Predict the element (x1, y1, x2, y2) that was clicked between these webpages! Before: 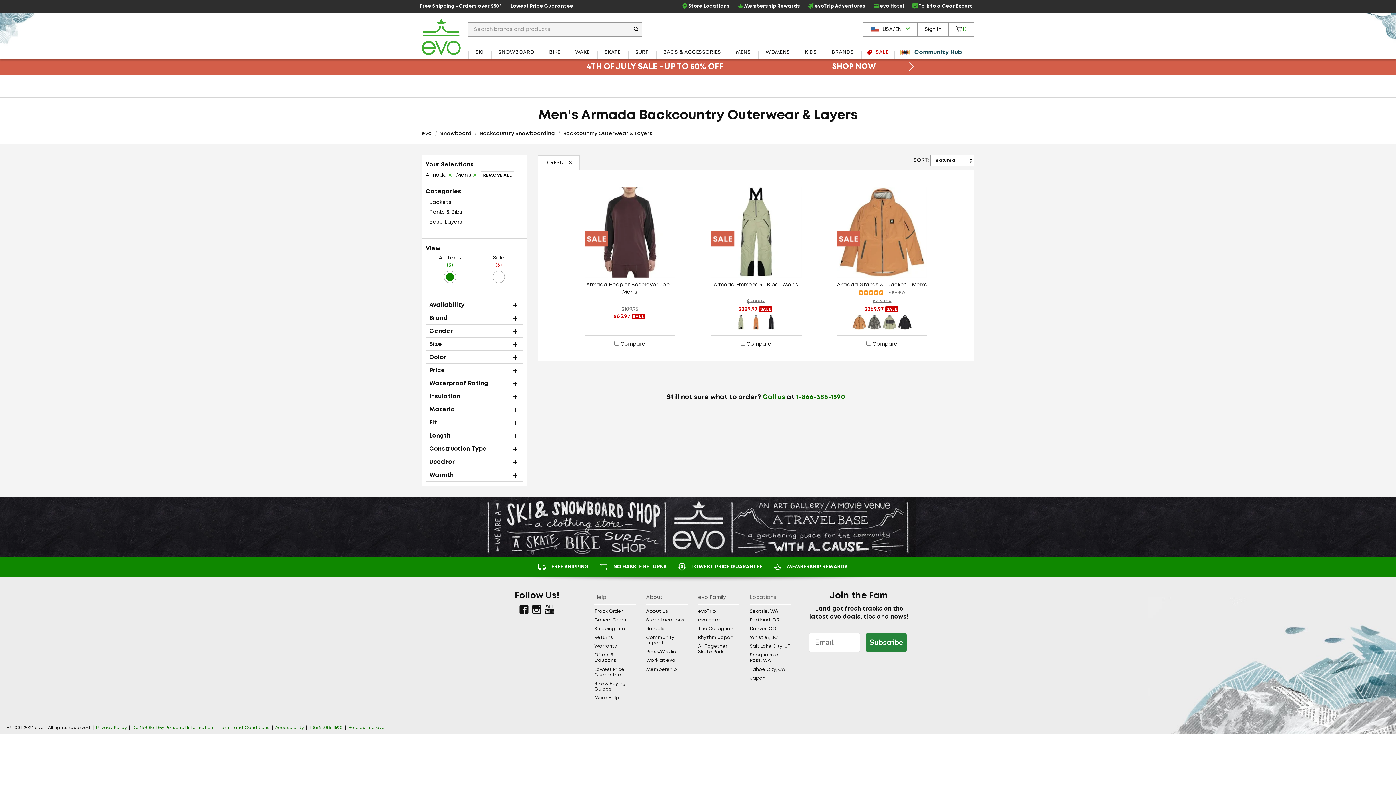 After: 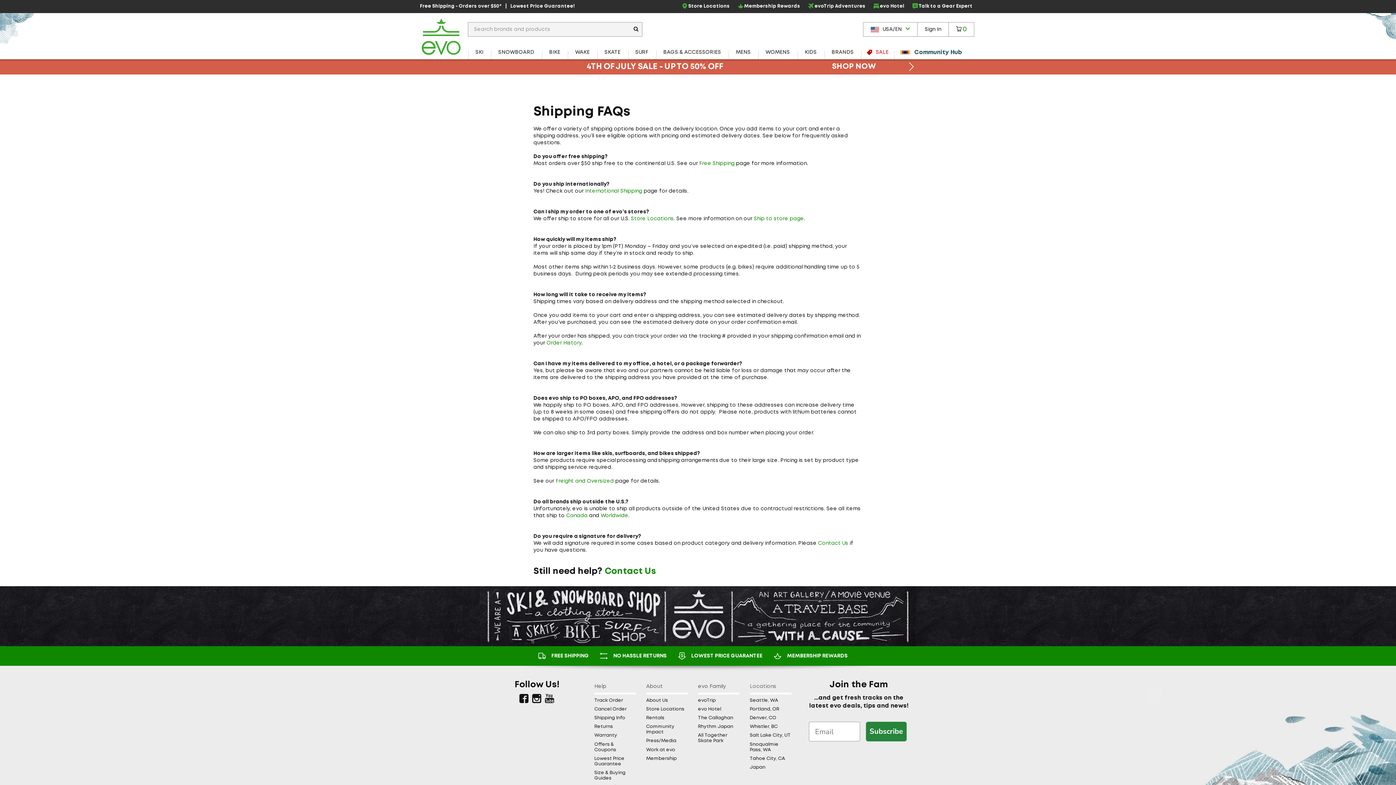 Action: label: Shipping Info bbox: (594, 626, 636, 632)